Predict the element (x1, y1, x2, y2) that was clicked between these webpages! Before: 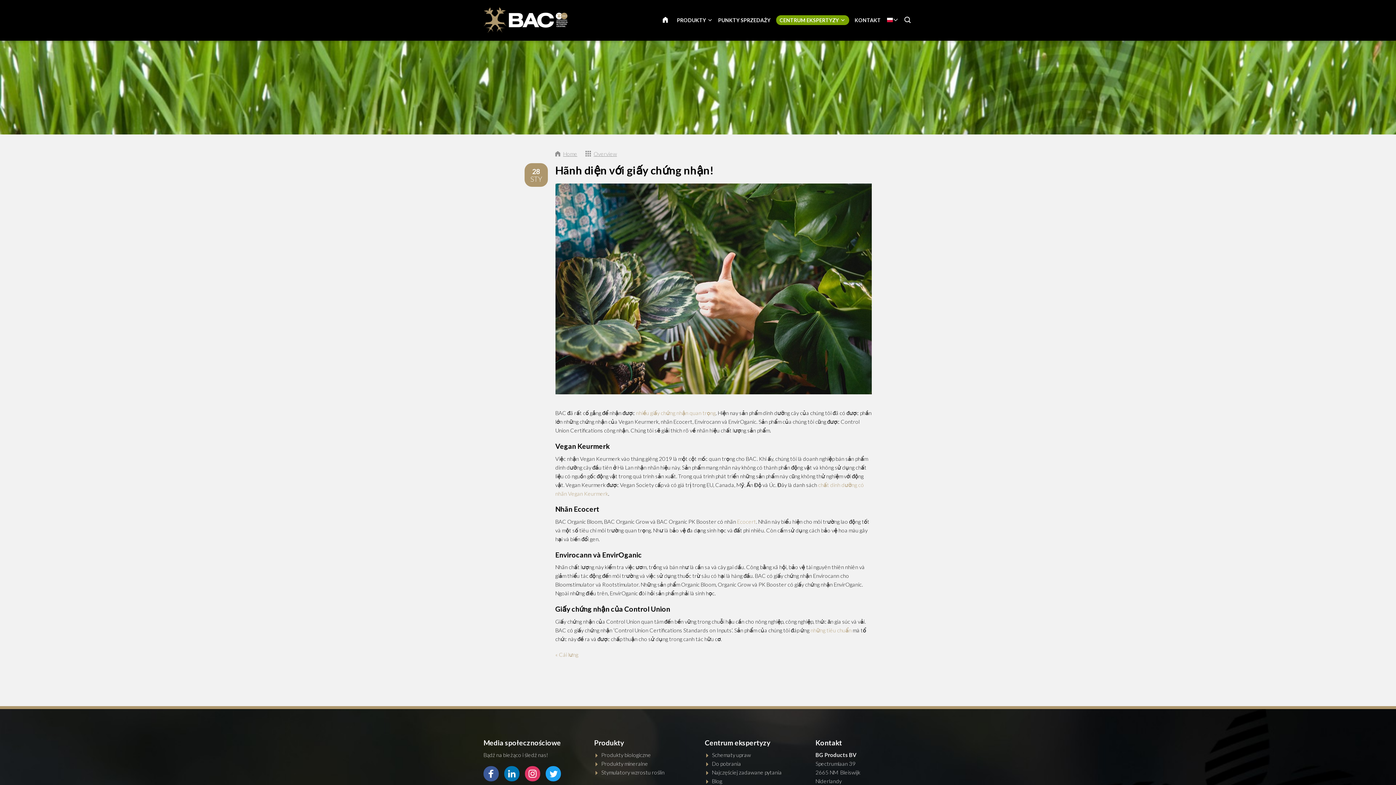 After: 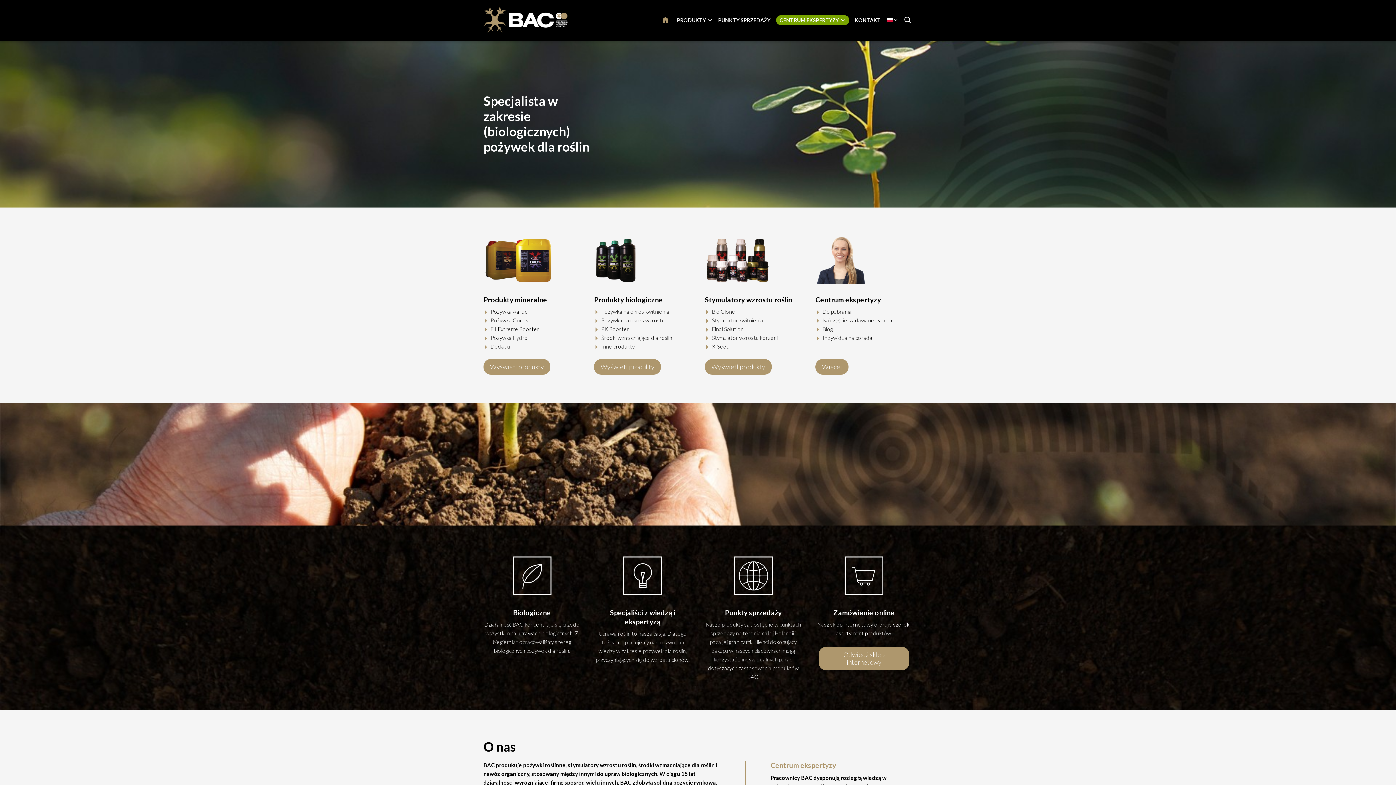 Action: bbox: (658, 0, 671, 40) label: GŁÓWNA